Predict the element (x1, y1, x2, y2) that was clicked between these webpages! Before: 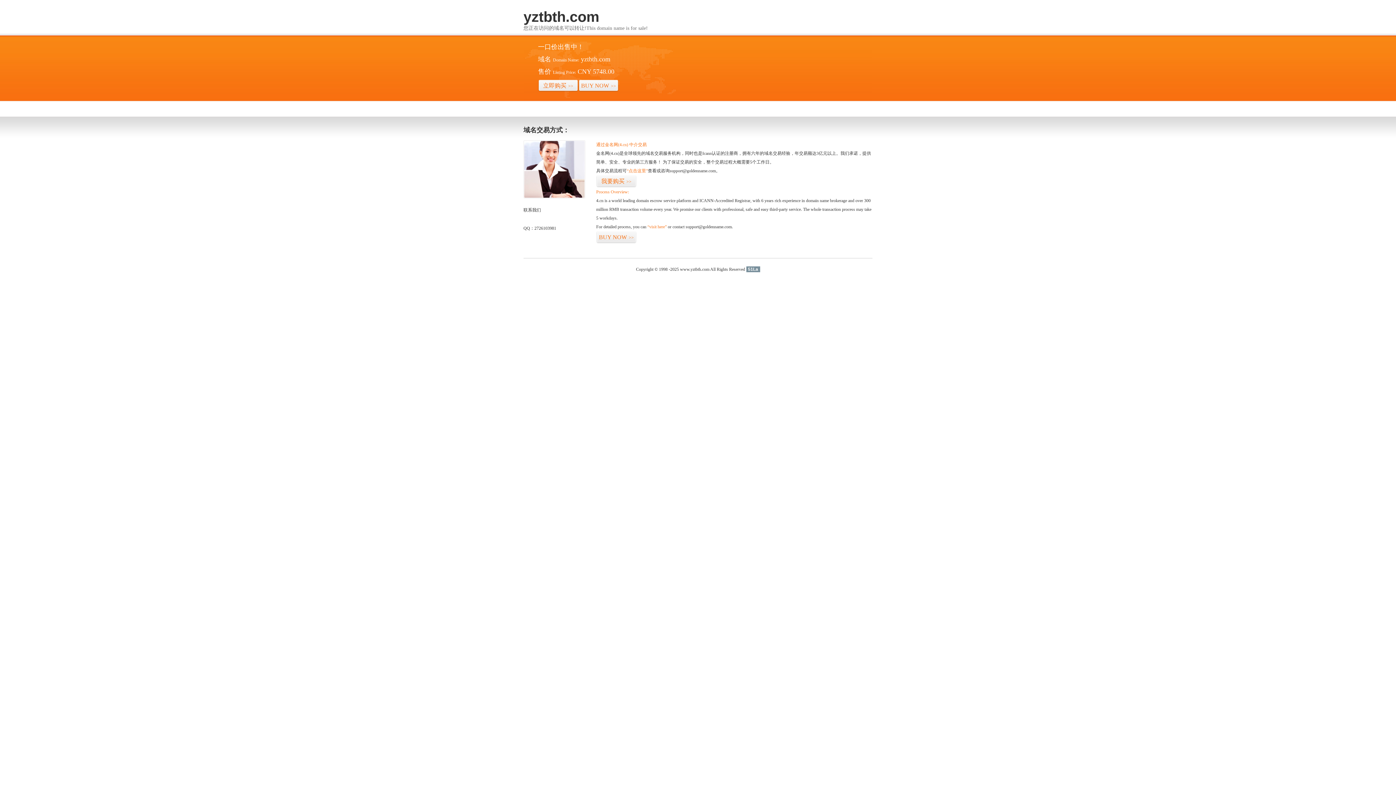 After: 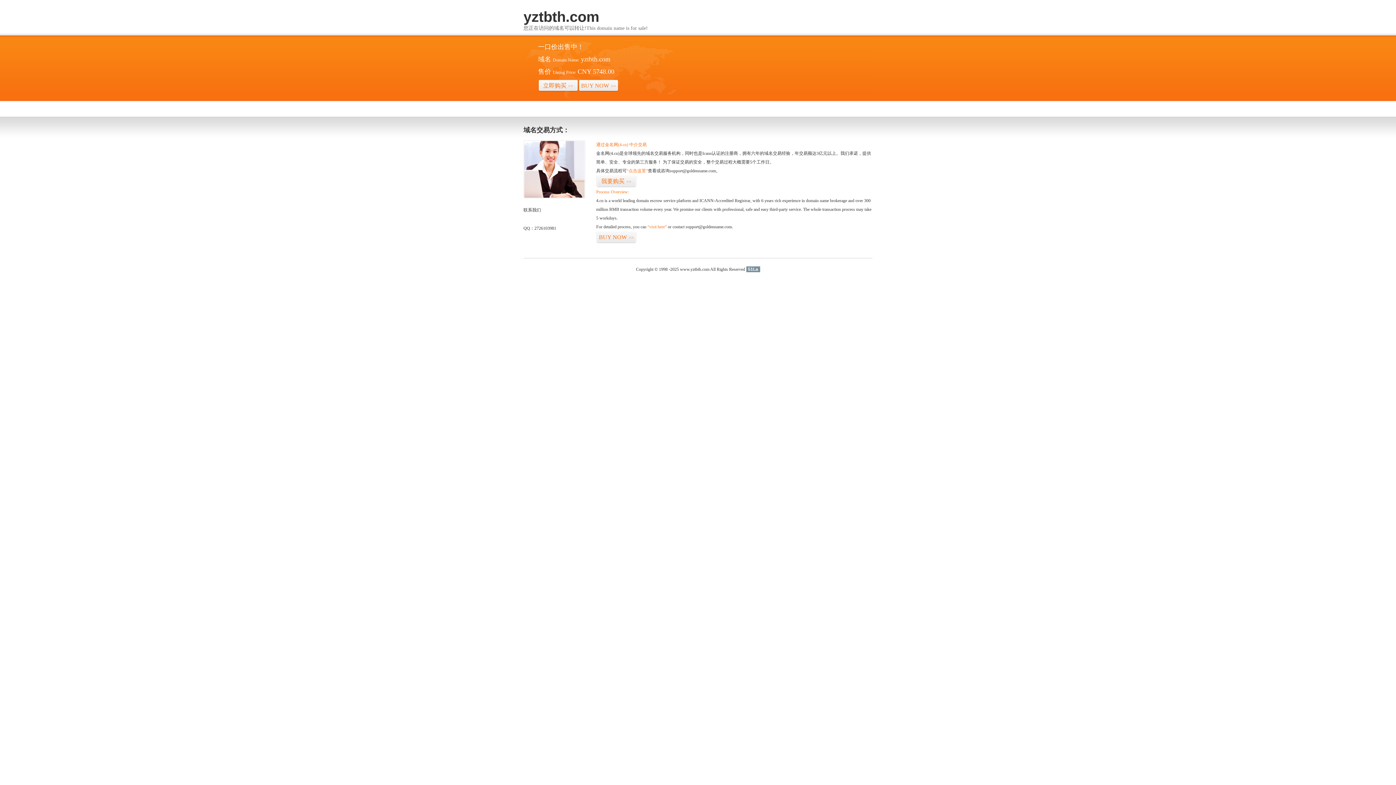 Action: label: 51La bbox: (746, 266, 760, 272)